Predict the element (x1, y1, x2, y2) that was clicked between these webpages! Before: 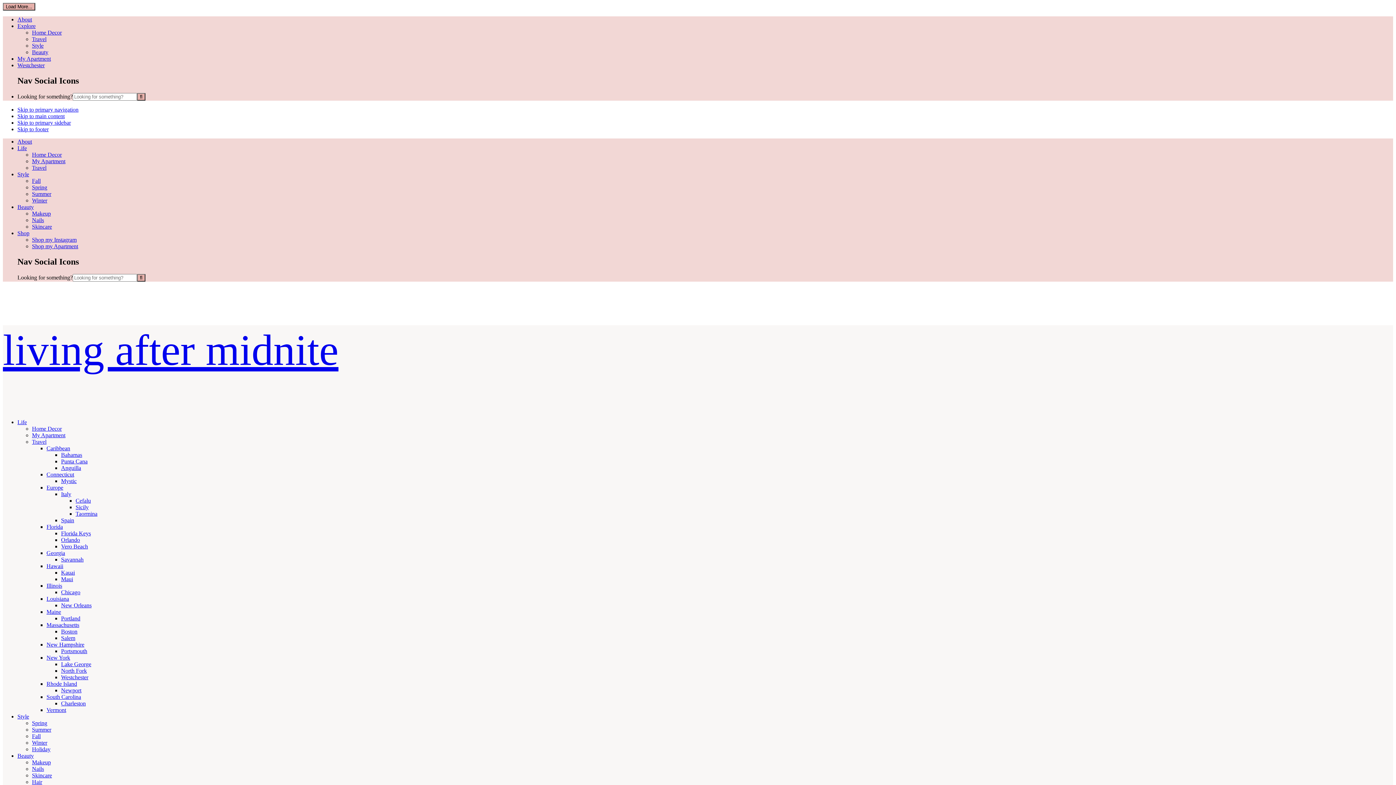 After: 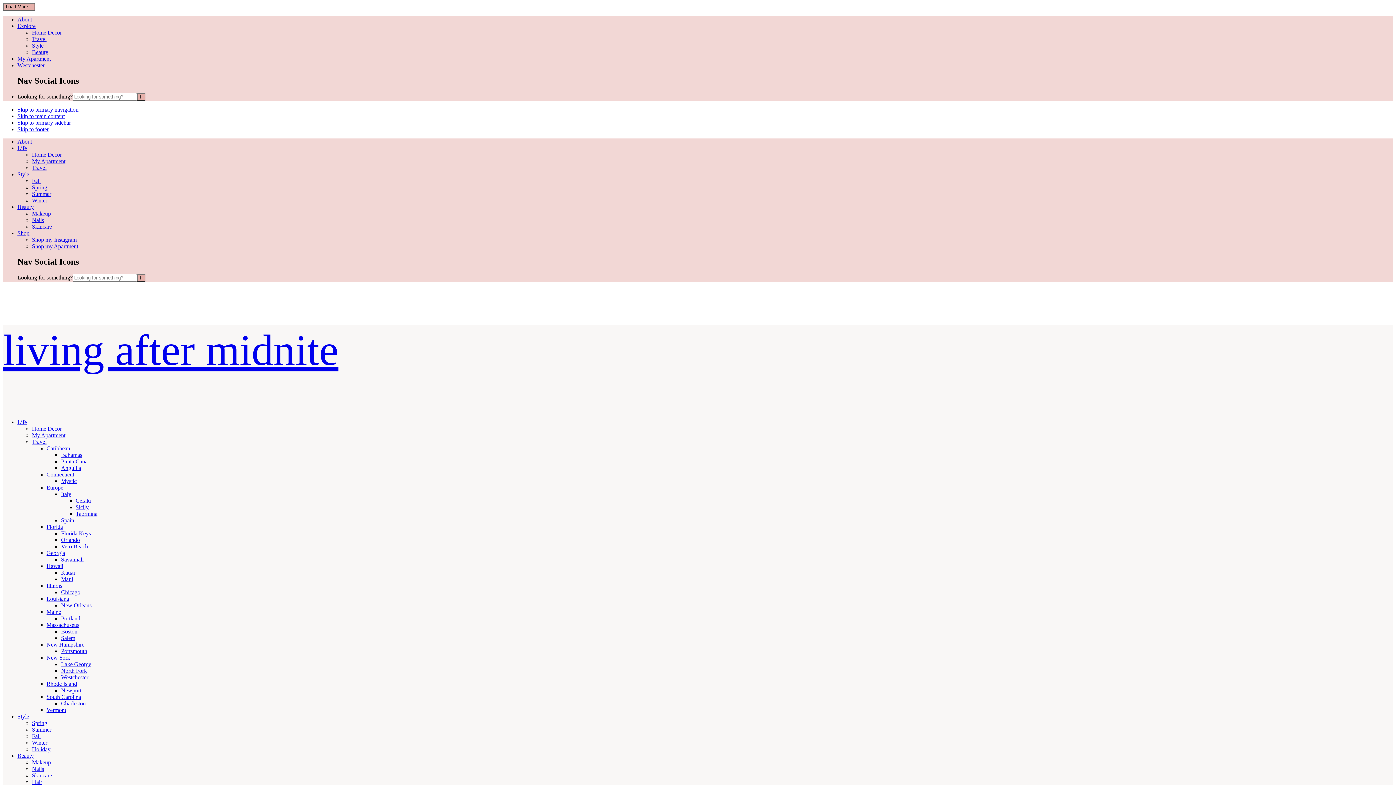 Action: bbox: (46, 654, 70, 660) label: New York